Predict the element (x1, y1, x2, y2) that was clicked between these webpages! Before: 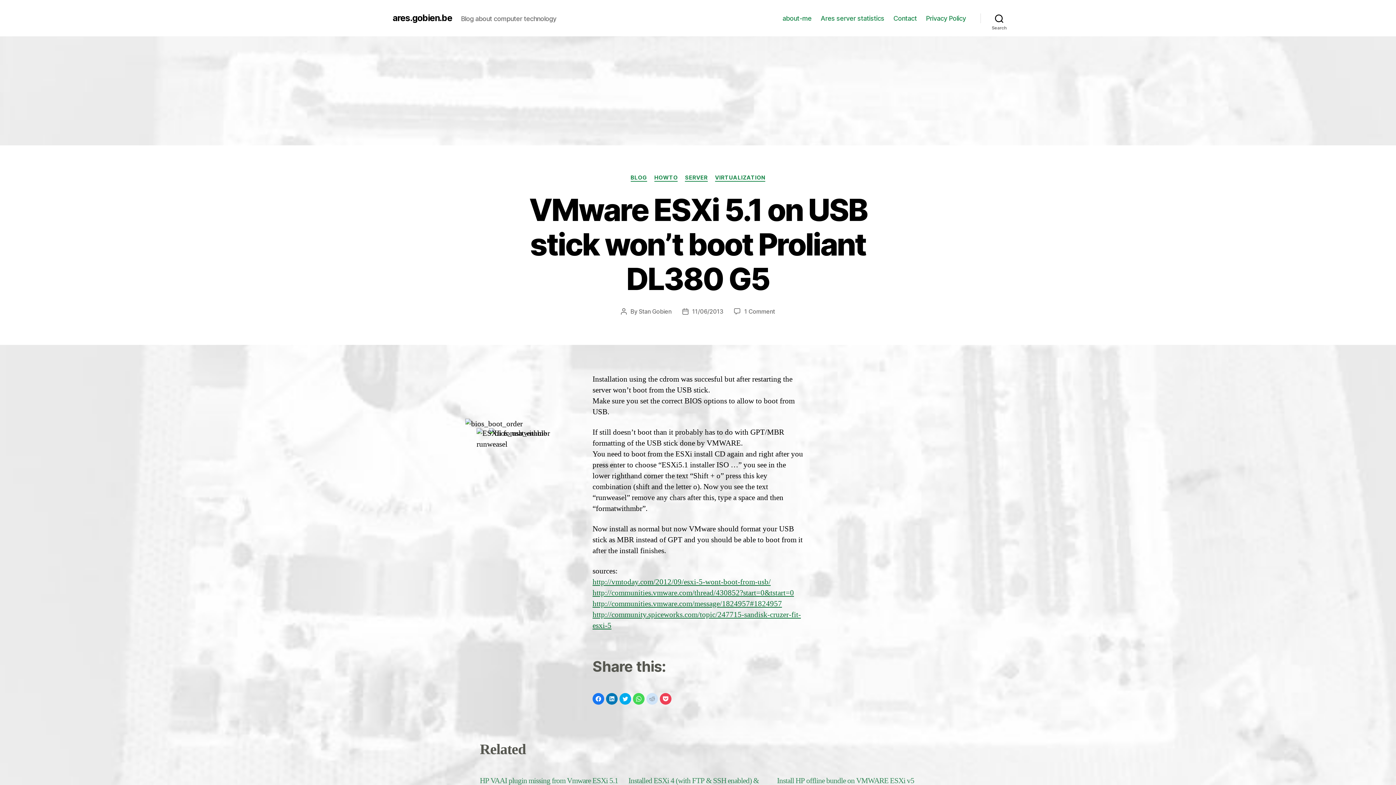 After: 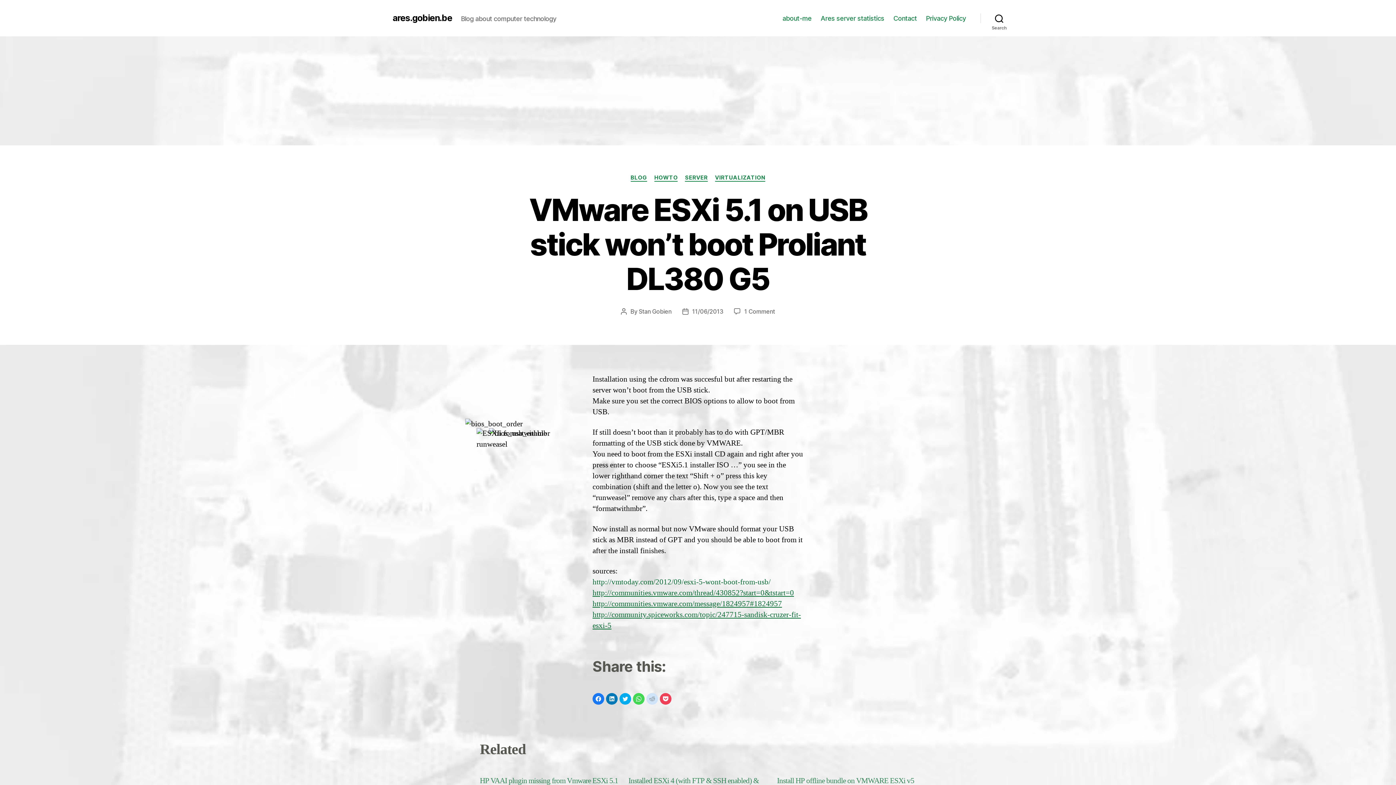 Action: bbox: (592, 577, 770, 587) label: http://vmtoday.com/2012/09/esxi-5-wont-boot-from-usb/